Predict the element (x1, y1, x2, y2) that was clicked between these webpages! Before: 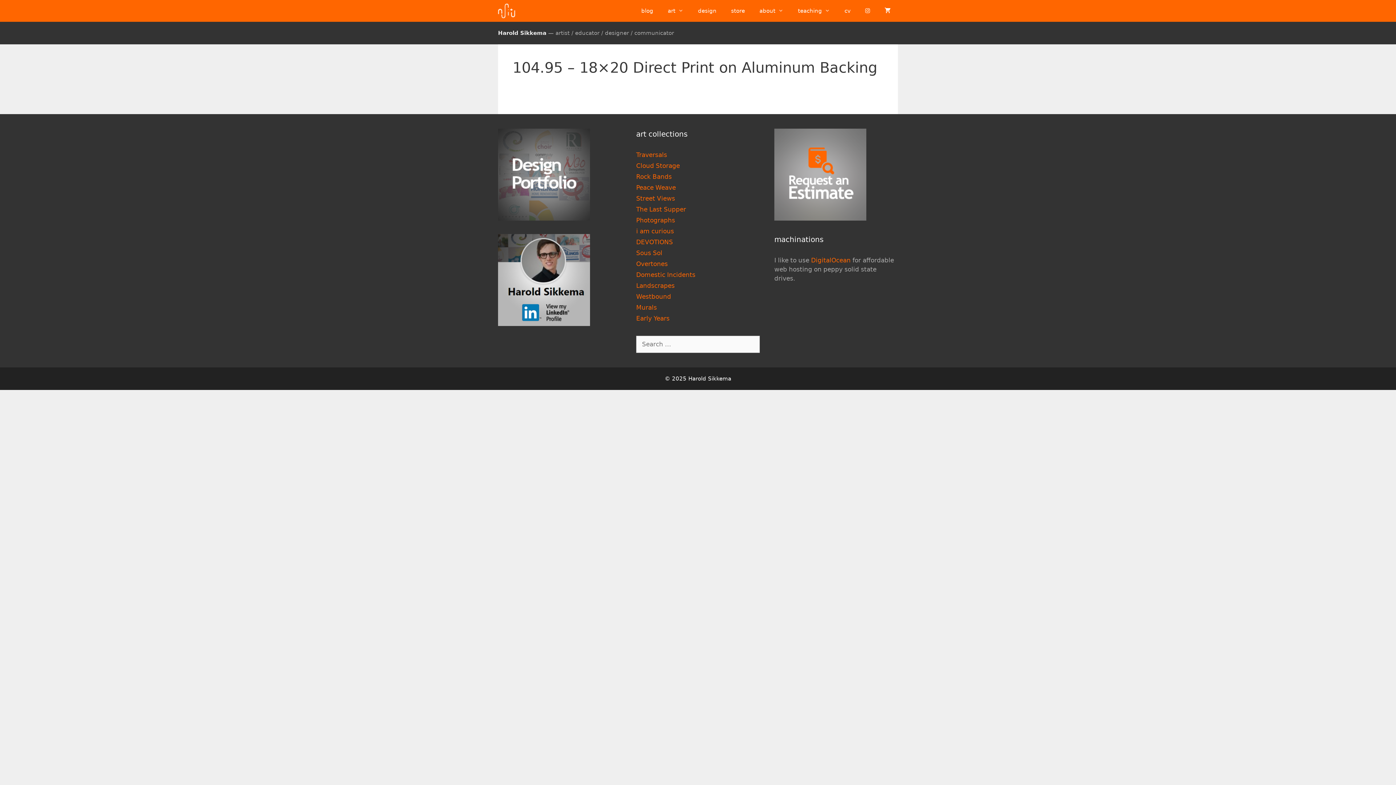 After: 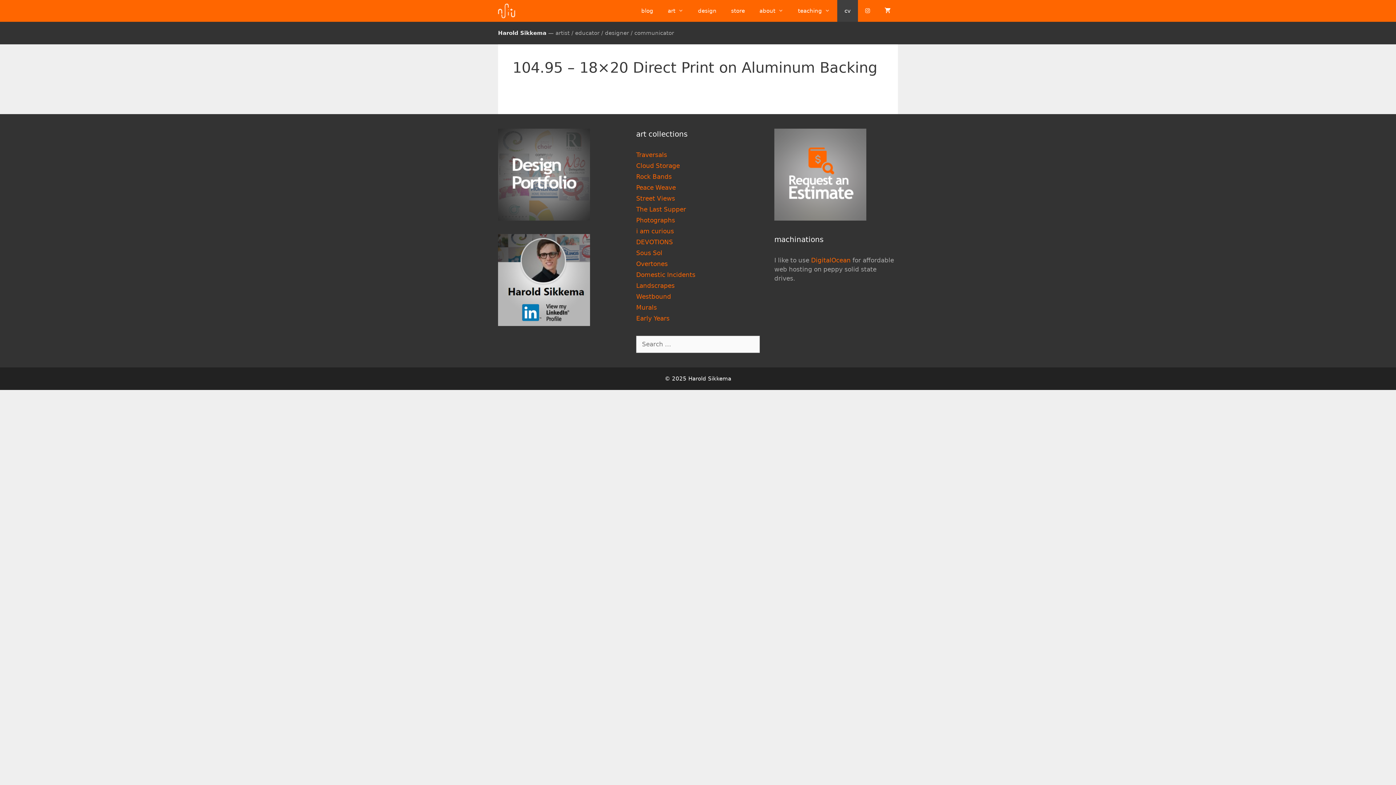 Action: bbox: (837, 0, 858, 21) label: cv